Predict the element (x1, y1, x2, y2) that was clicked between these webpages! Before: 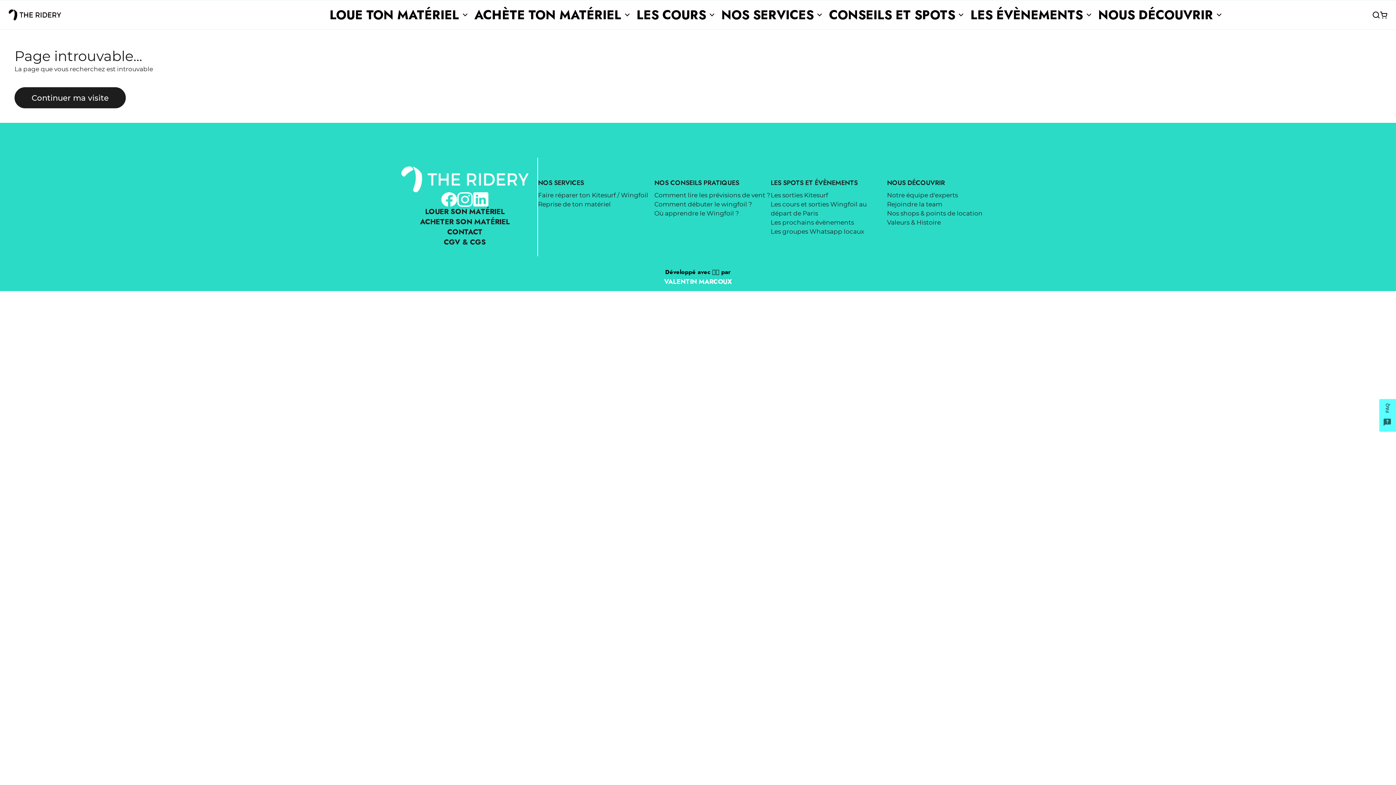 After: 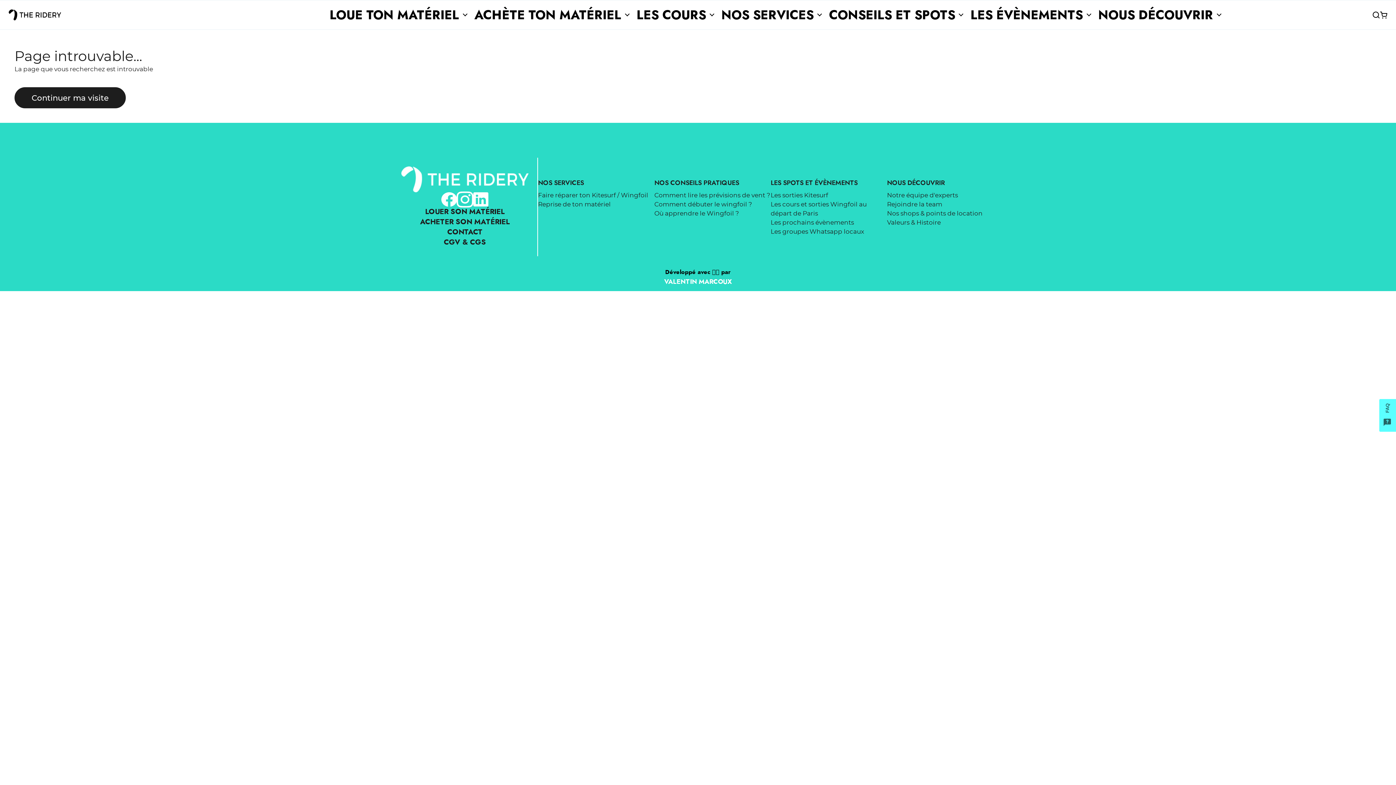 Action: bbox: (457, 192, 472, 207)